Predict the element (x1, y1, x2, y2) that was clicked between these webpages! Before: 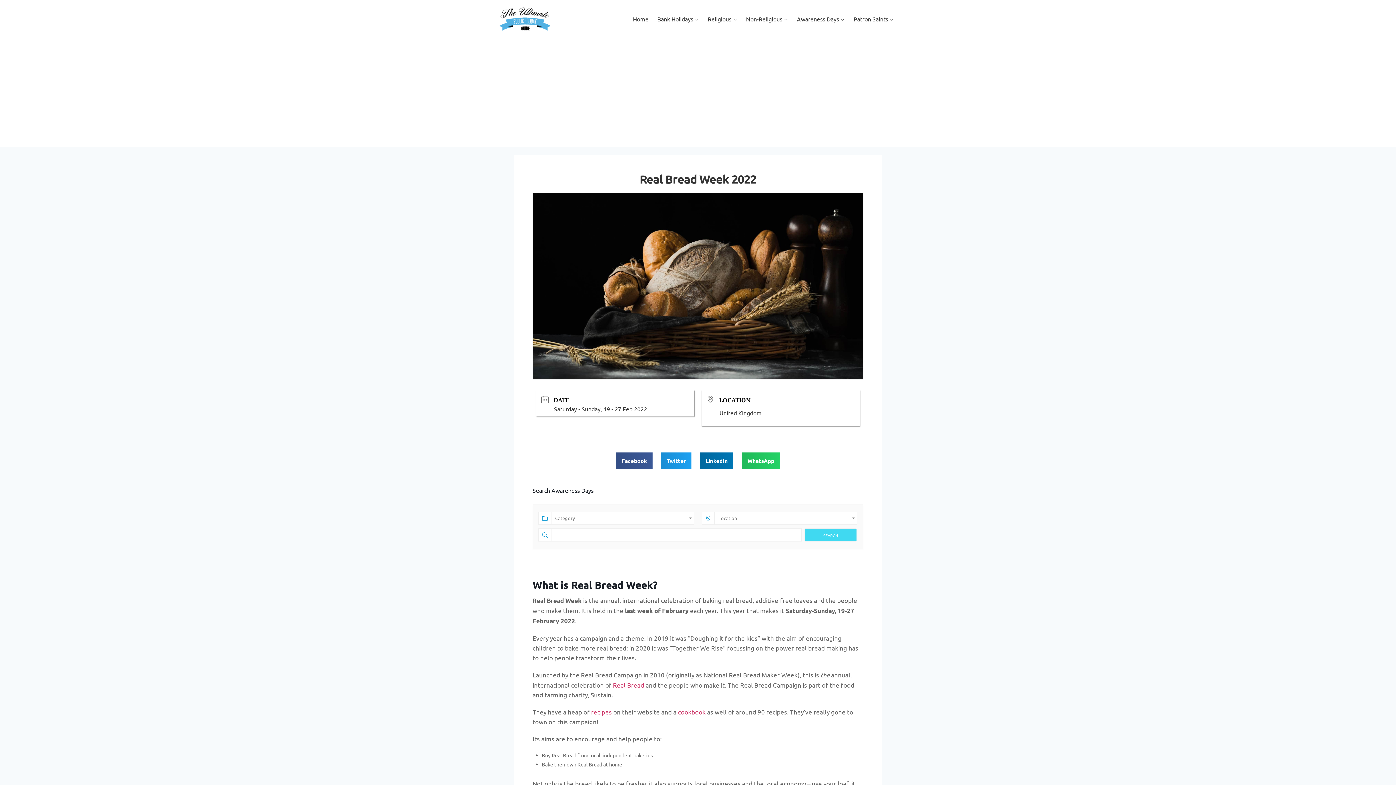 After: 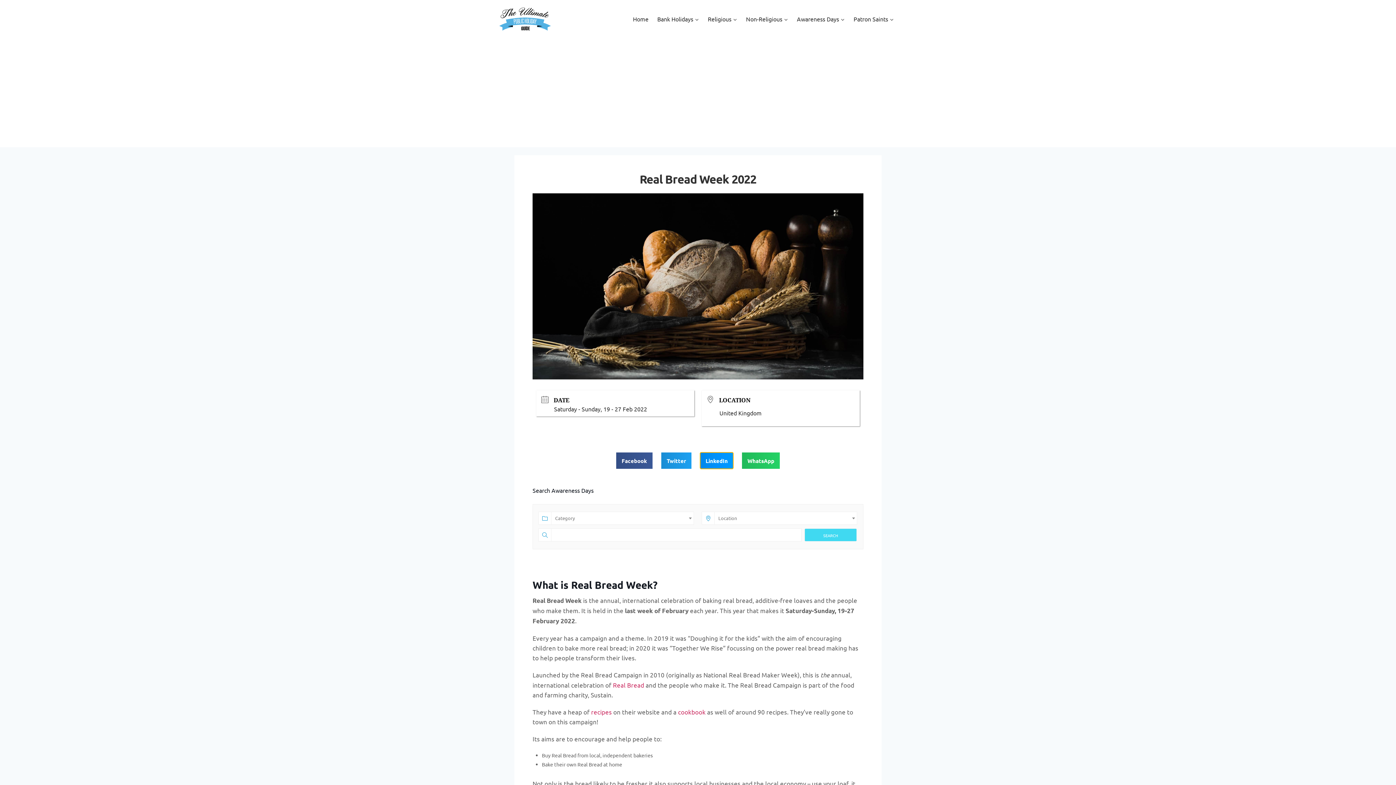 Action: bbox: (700, 452, 733, 469) label: Share on linkedin